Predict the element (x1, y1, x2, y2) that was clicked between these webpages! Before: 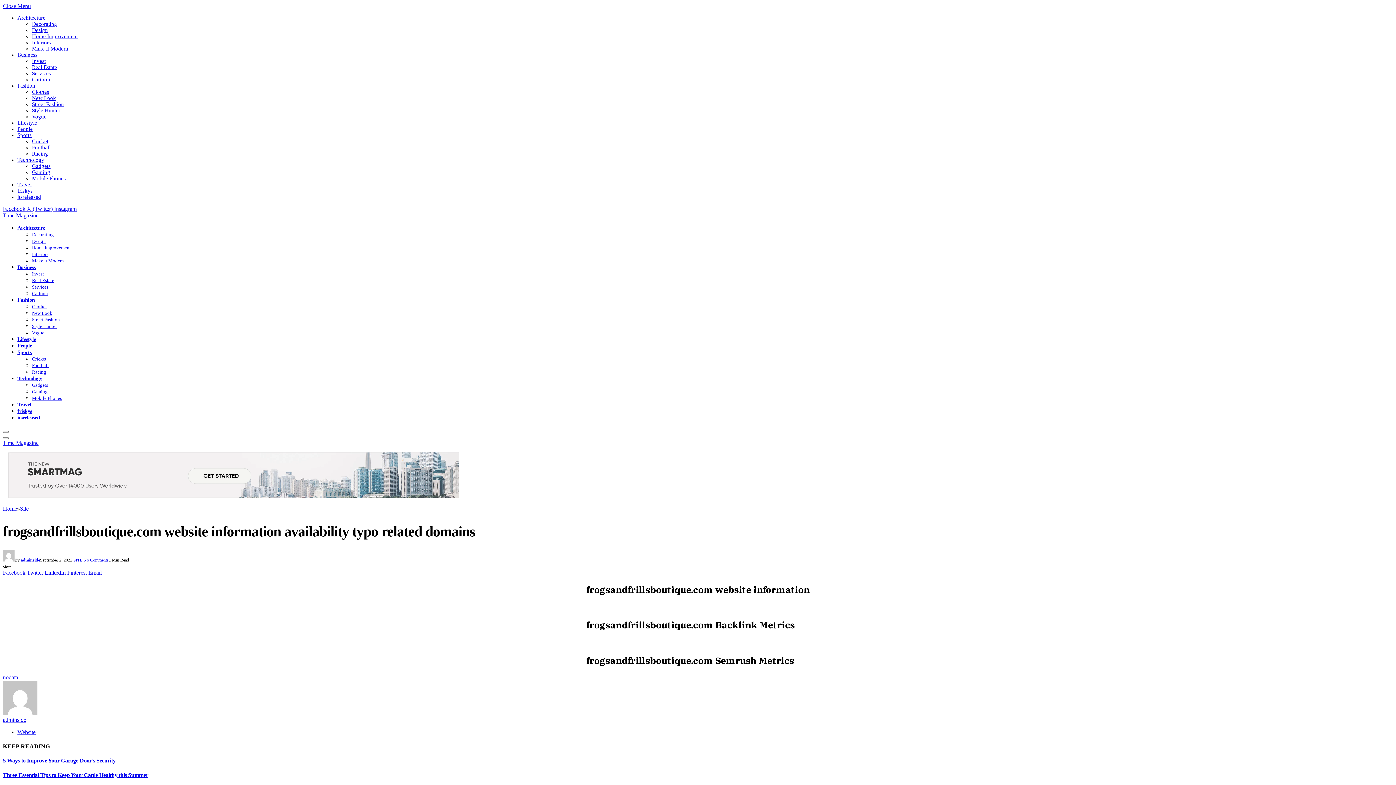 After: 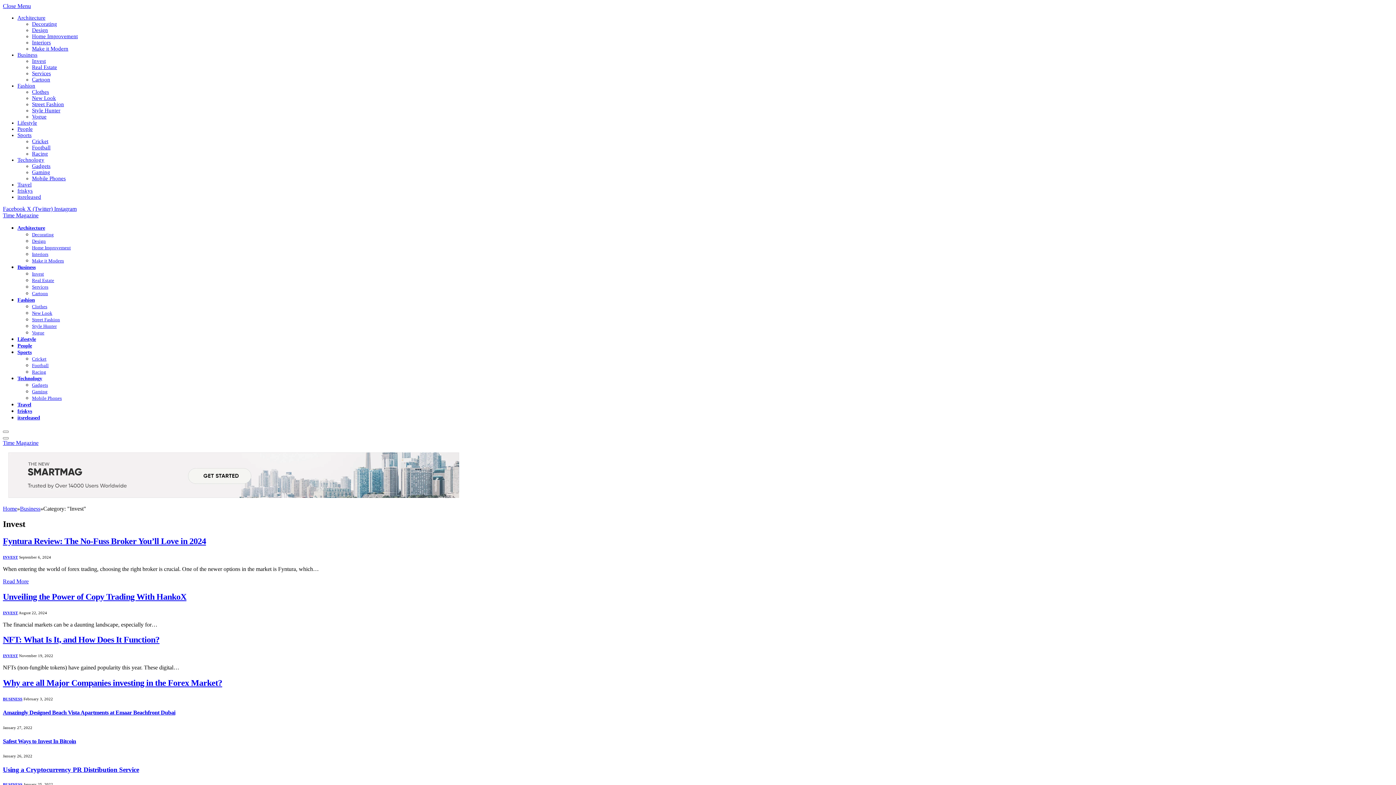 Action: label: Invest bbox: (32, 271, 44, 276)